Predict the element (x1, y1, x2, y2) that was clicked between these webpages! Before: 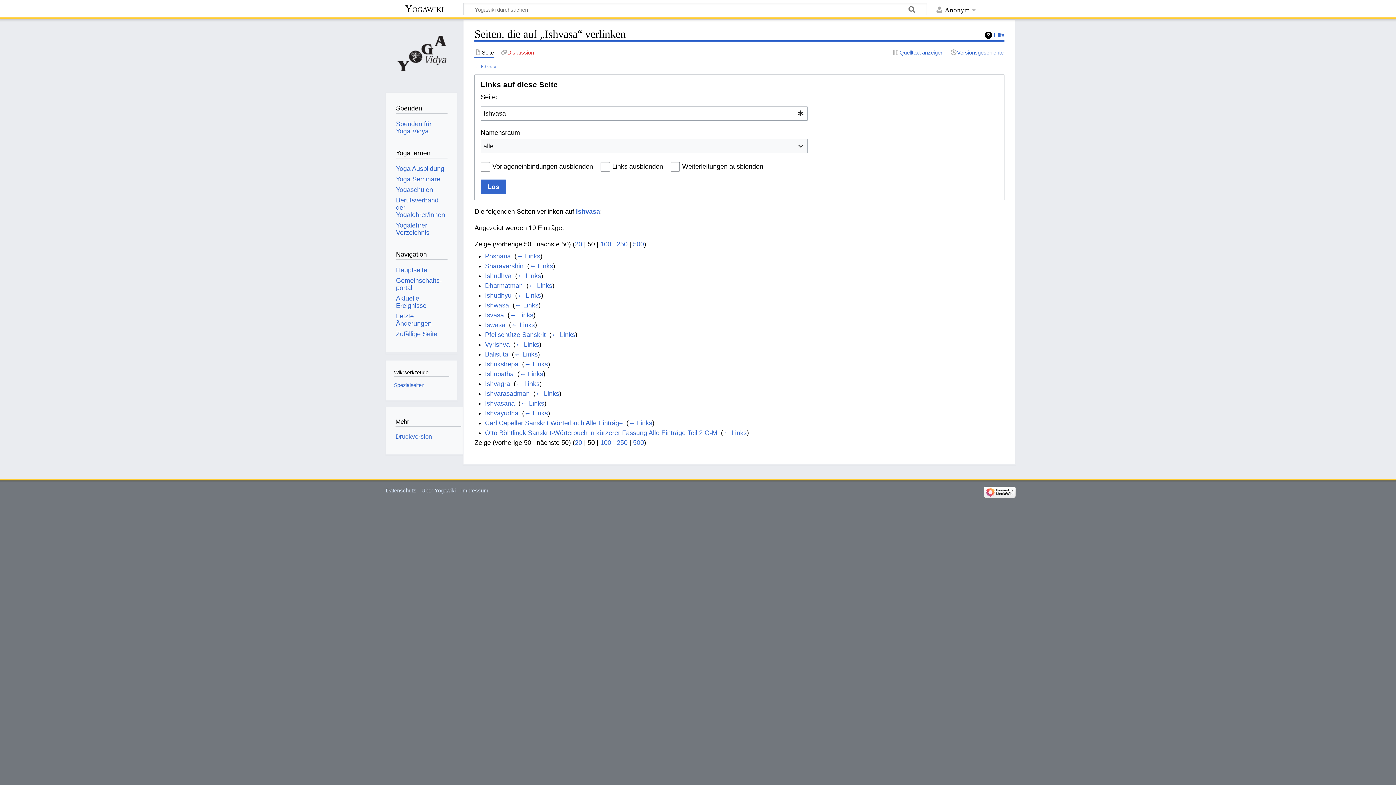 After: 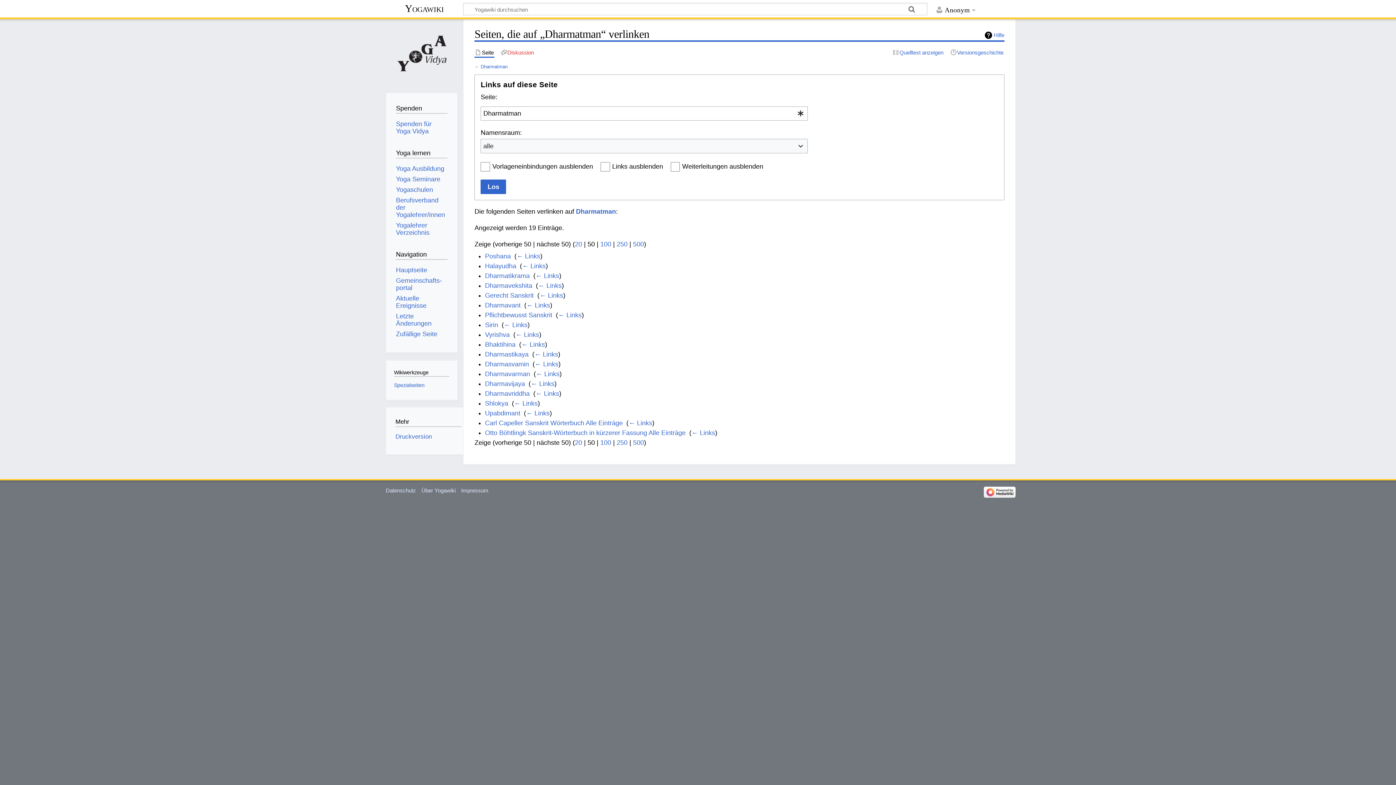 Action: label: ← Links bbox: (528, 282, 552, 289)